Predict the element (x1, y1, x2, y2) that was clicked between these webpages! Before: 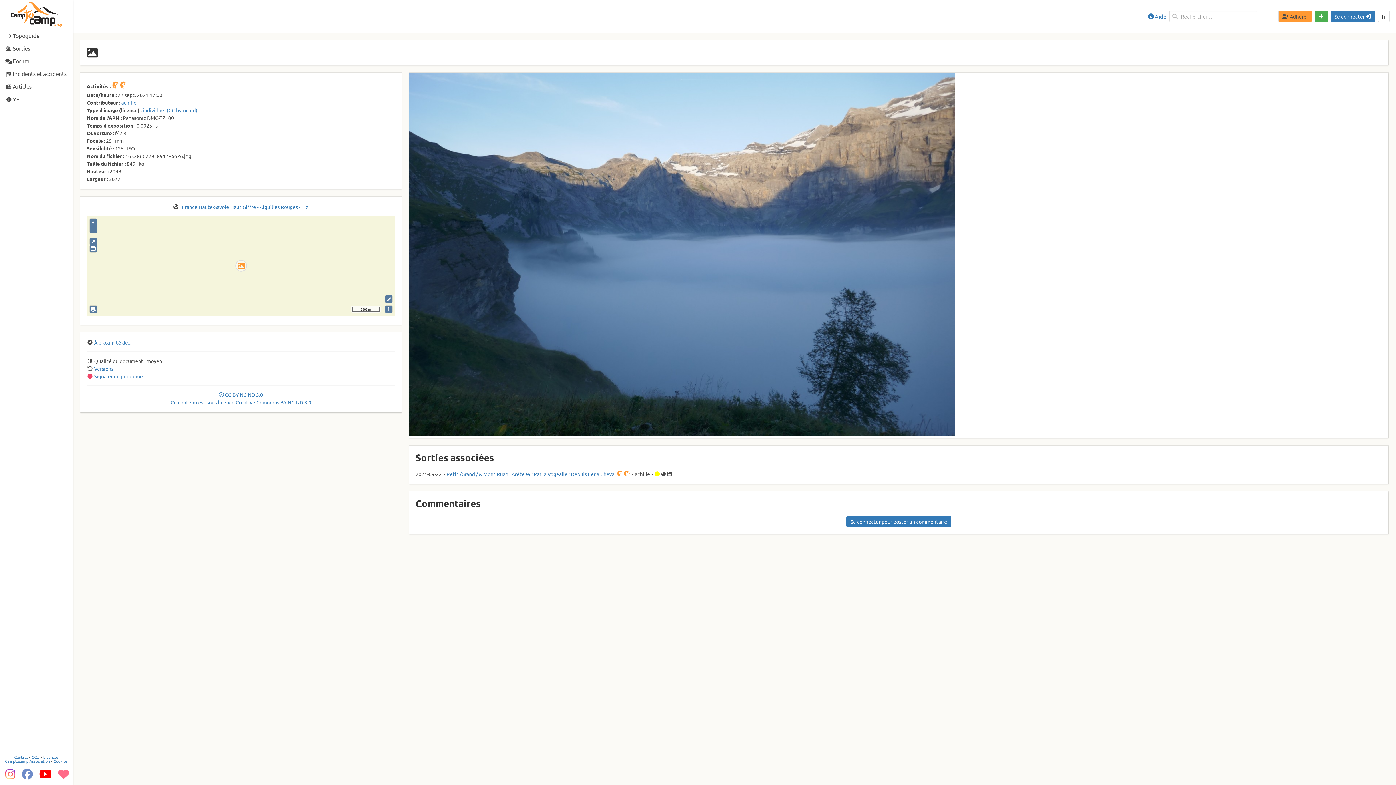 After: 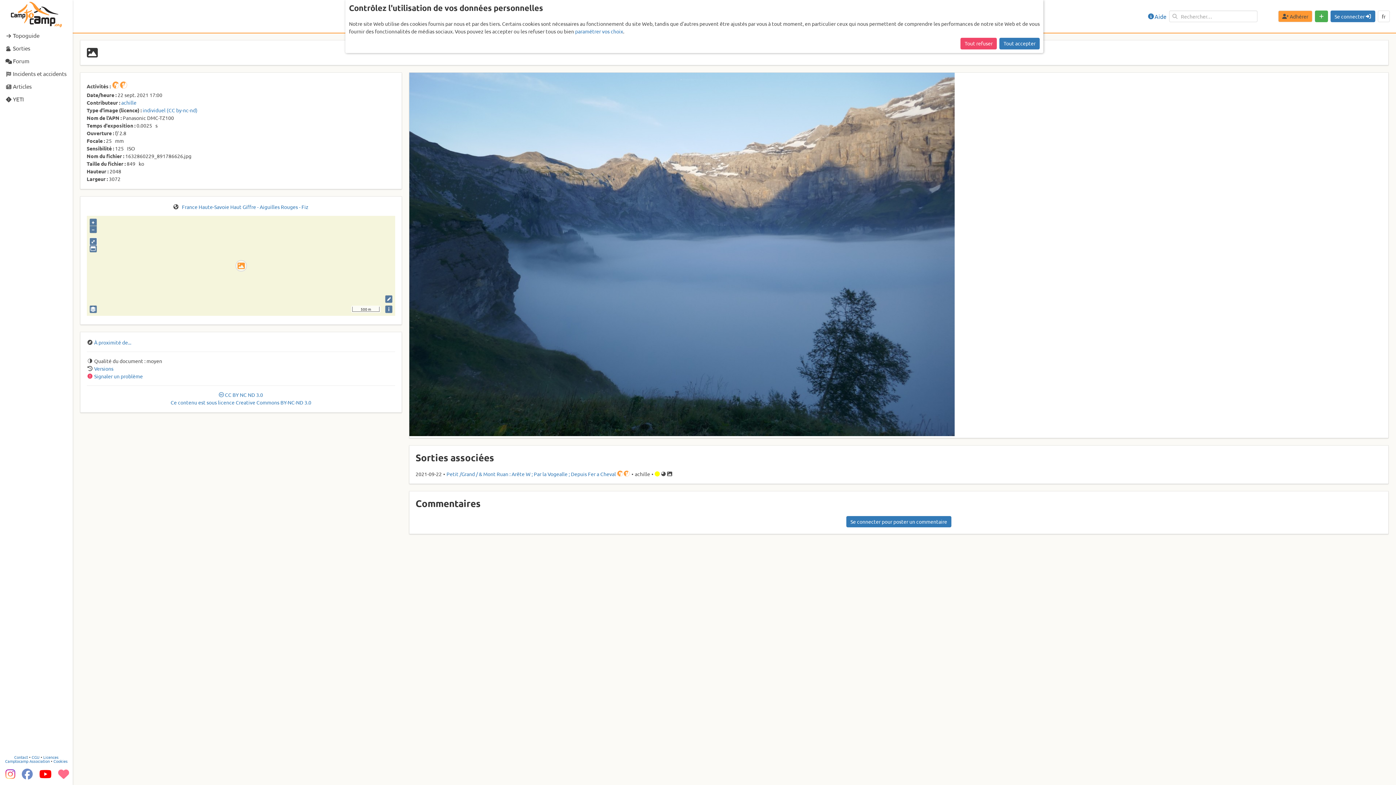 Action: bbox: (89, 238, 96, 245) label: ⤢